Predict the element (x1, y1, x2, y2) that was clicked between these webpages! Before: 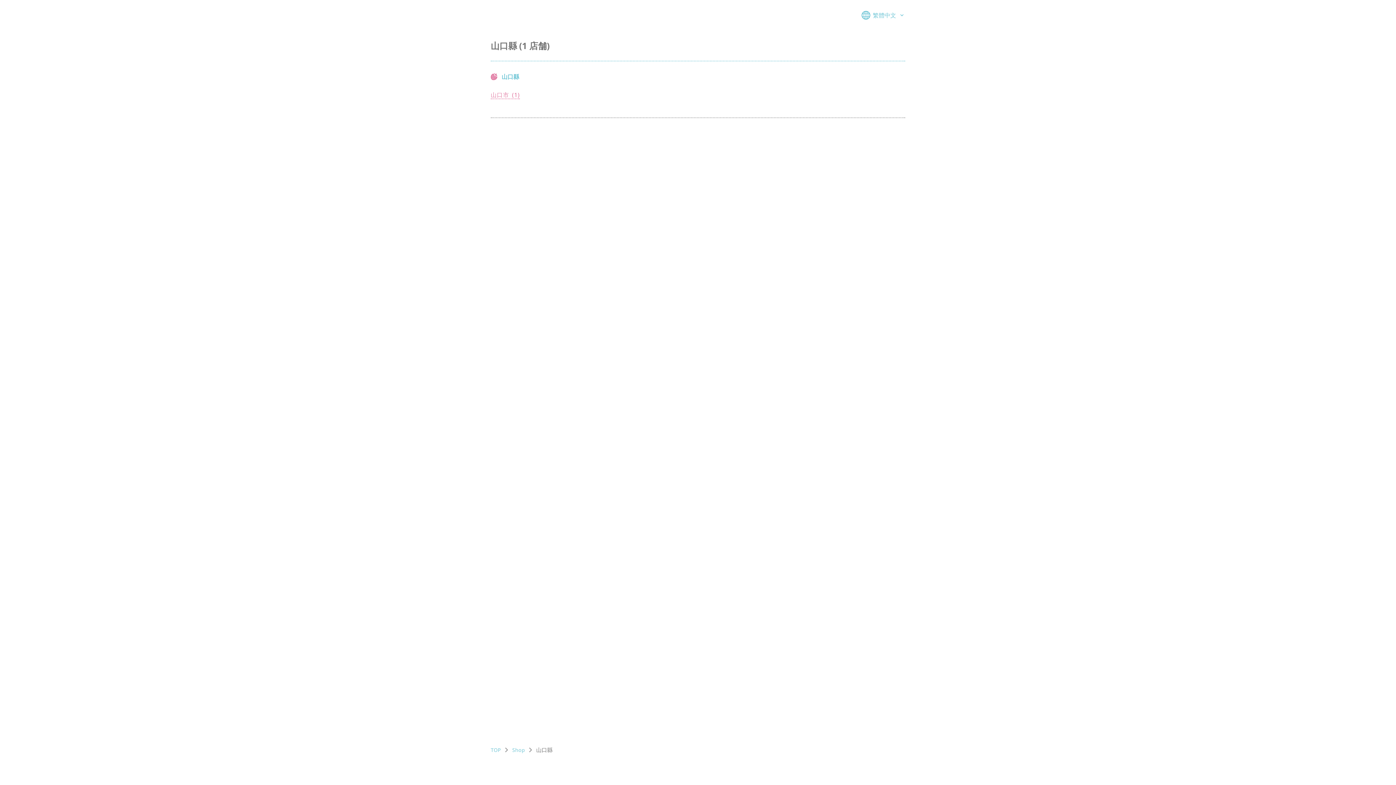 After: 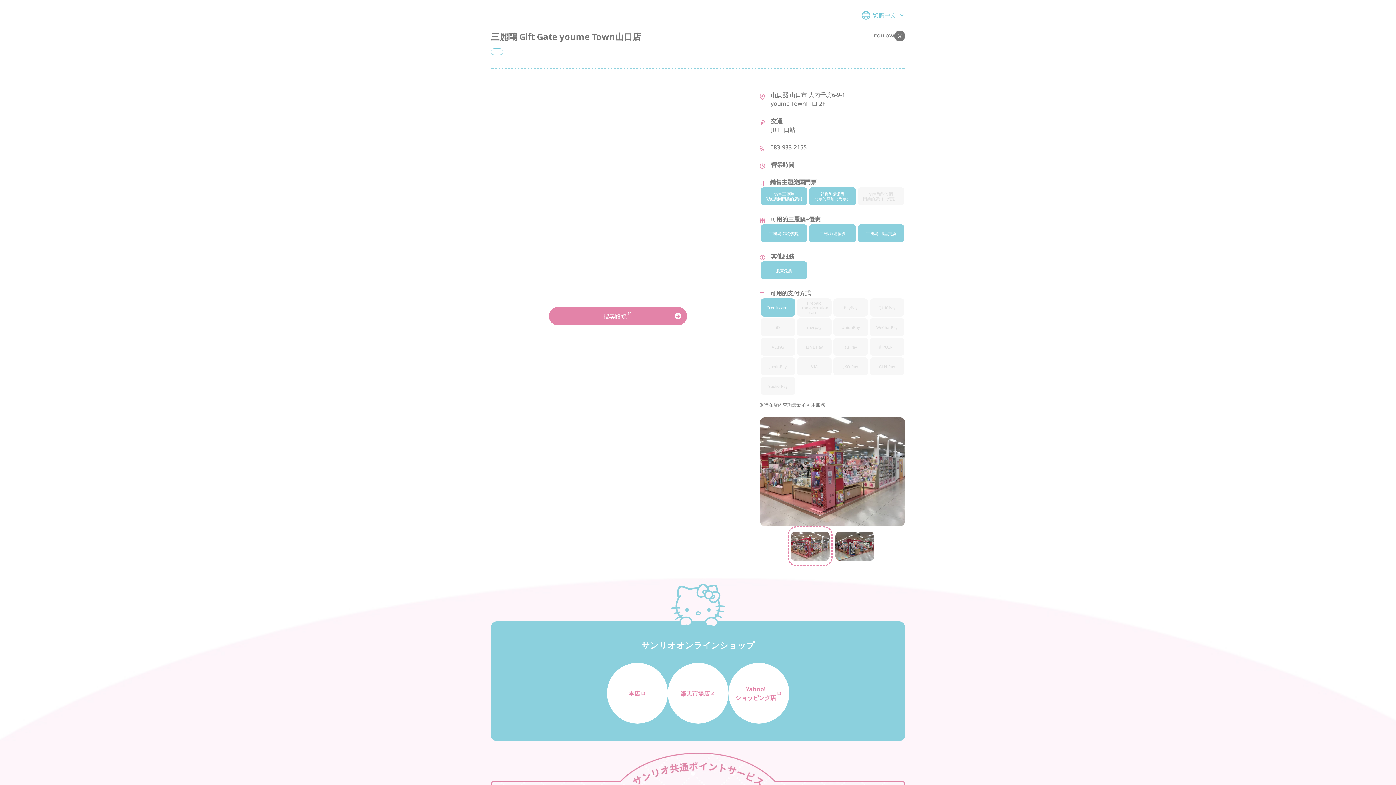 Action: bbox: (490, 91, 519, 99) label: 山口市